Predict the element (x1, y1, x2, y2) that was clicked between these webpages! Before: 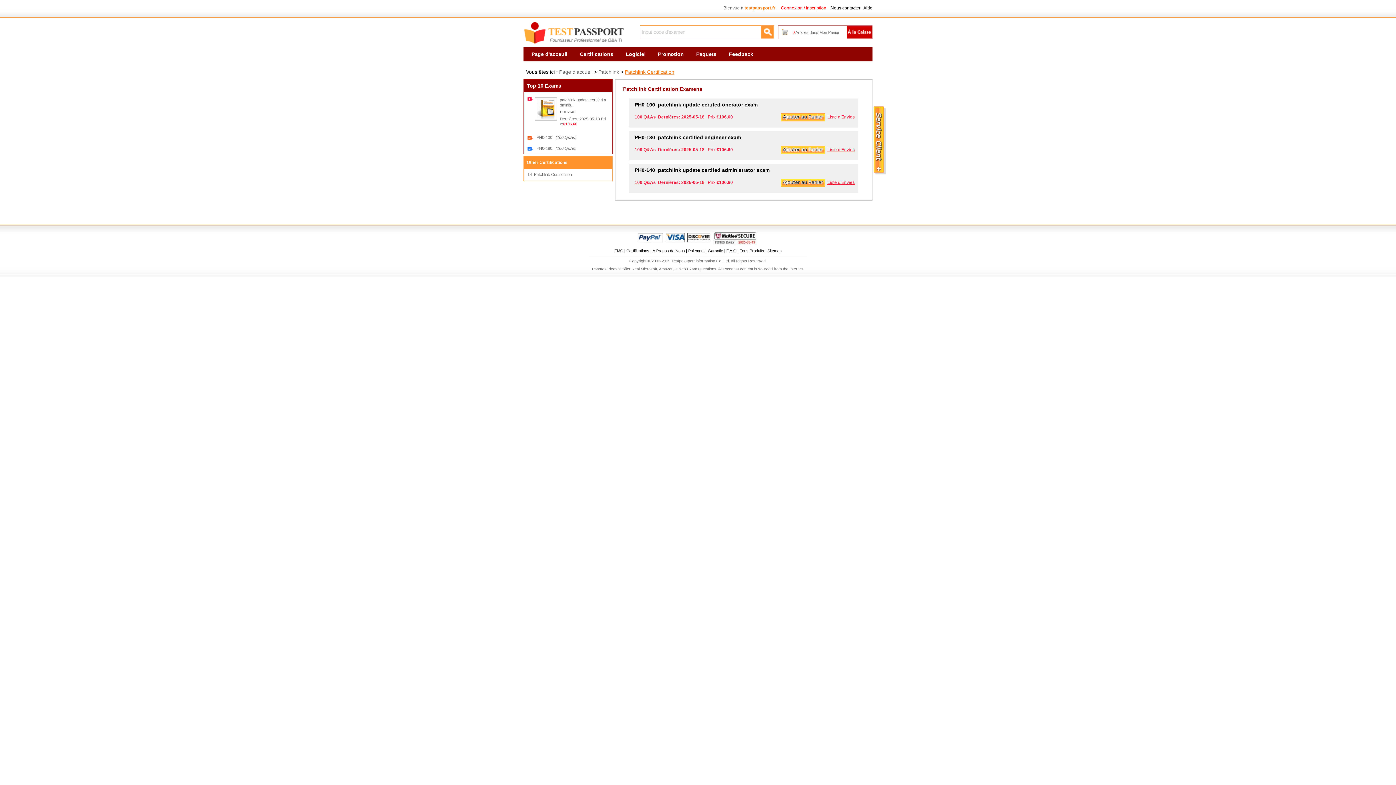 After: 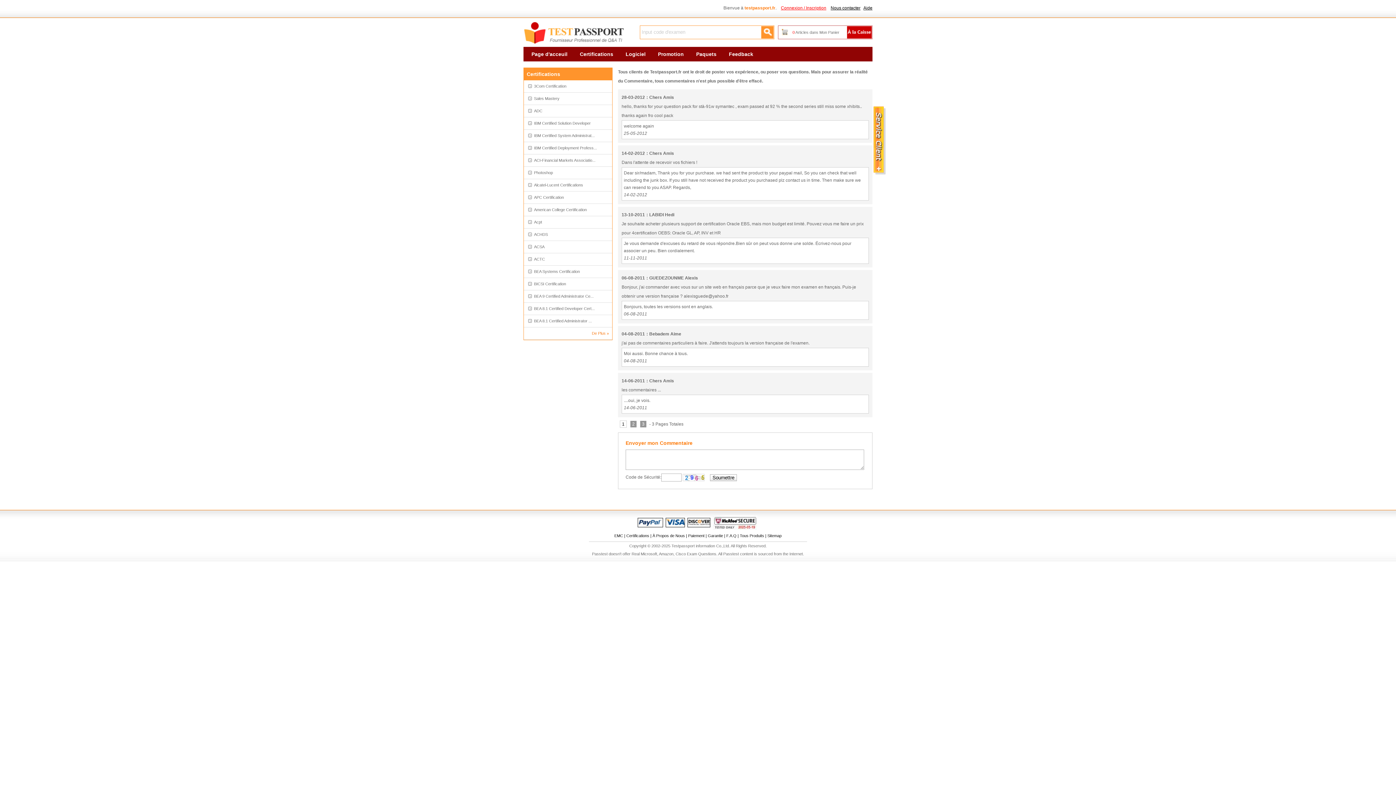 Action: label: Feedback bbox: (722, 46, 759, 61)